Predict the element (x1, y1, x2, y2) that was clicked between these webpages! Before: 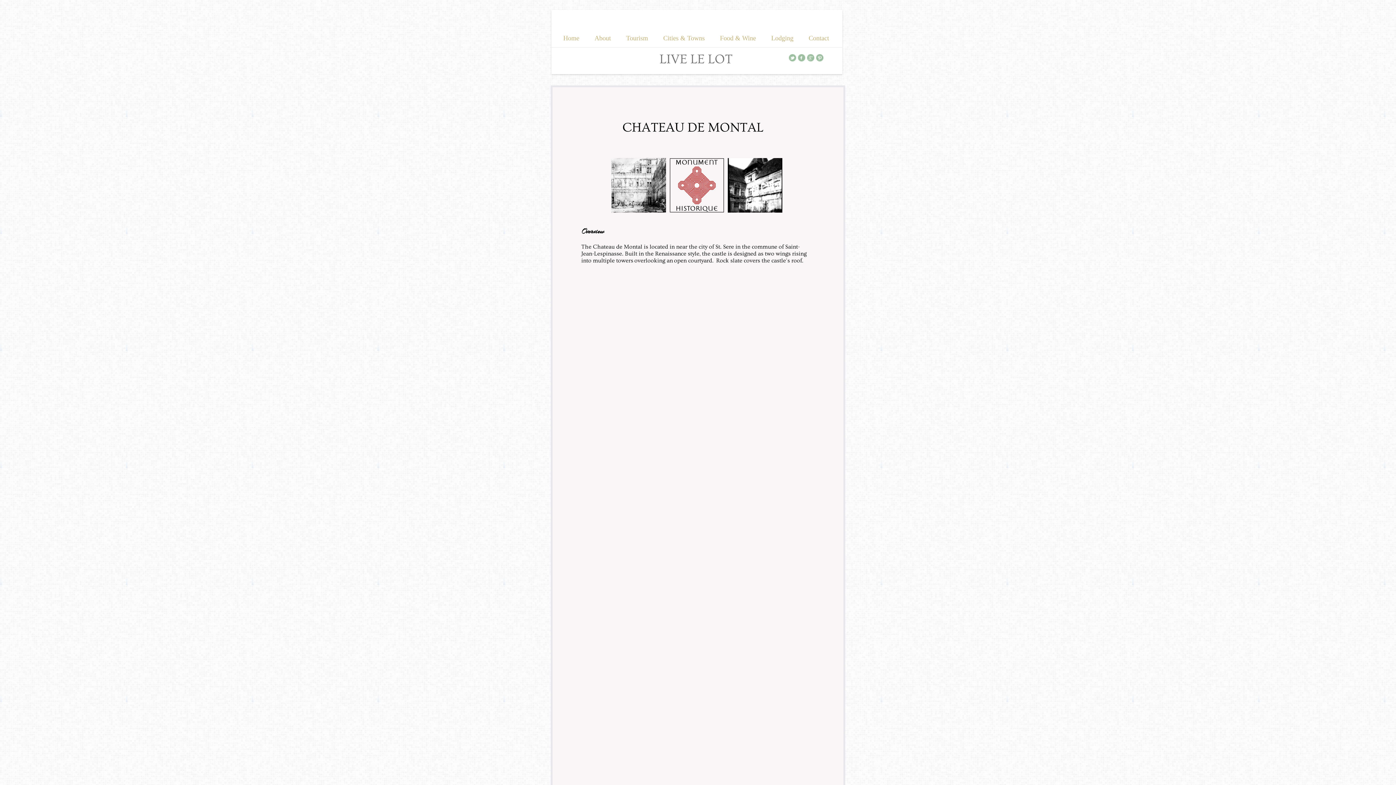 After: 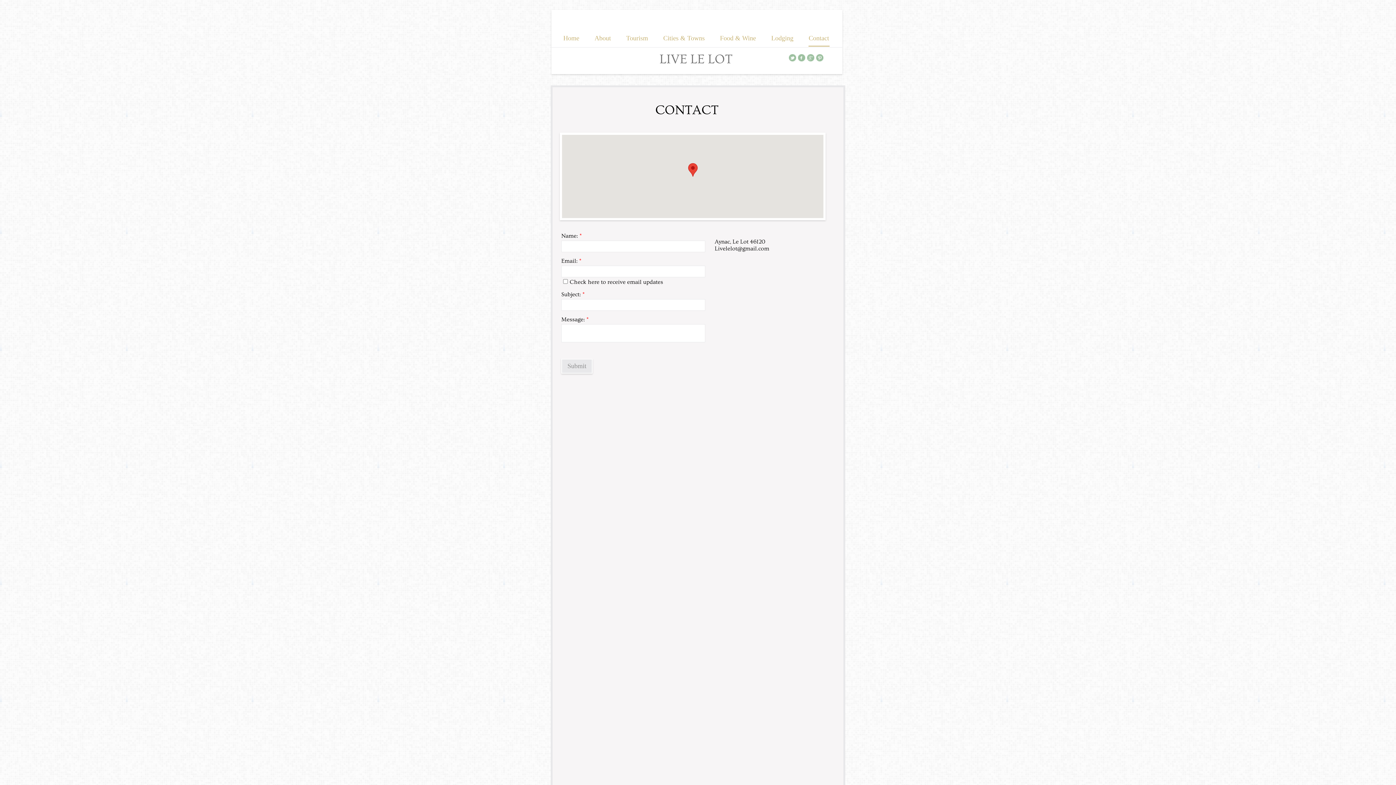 Action: bbox: (808, 34, 829, 45) label: Contact